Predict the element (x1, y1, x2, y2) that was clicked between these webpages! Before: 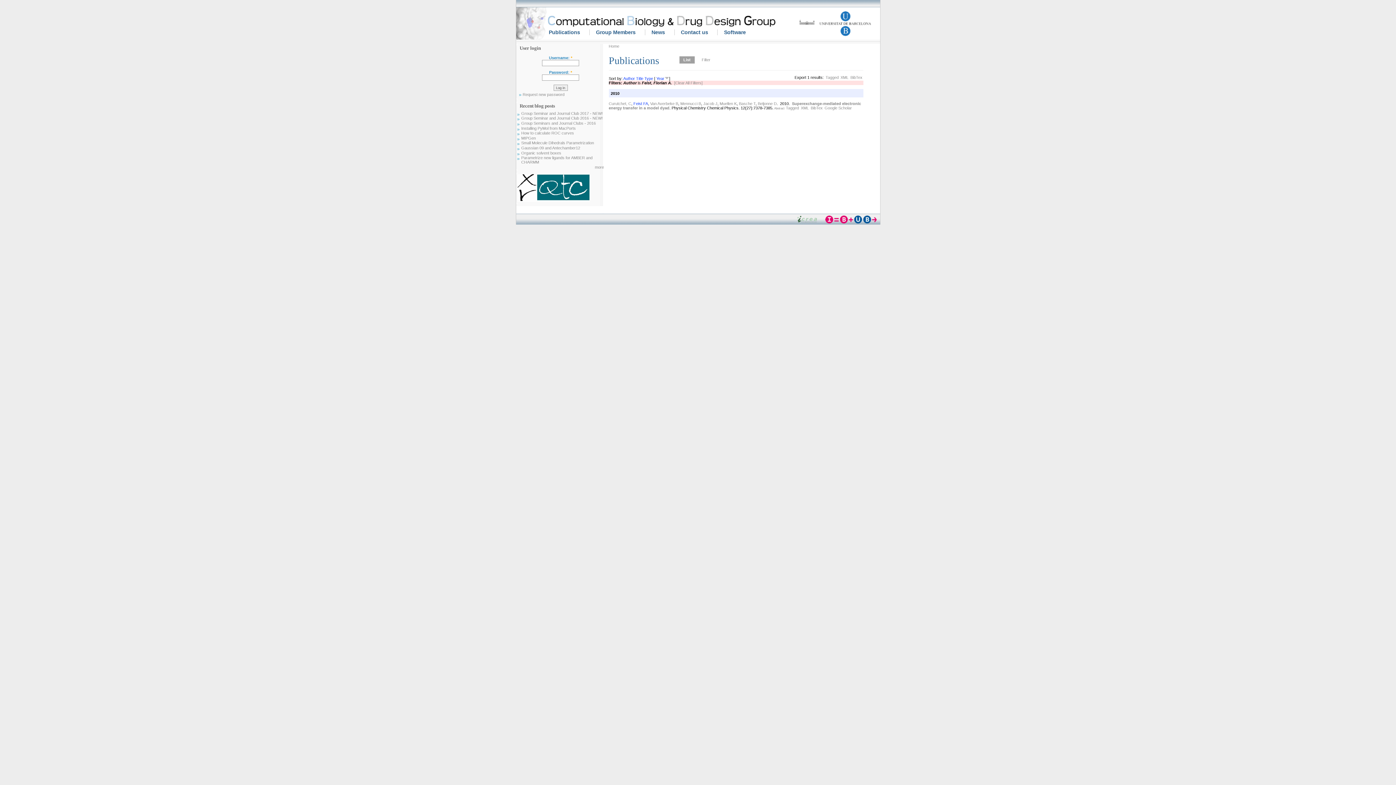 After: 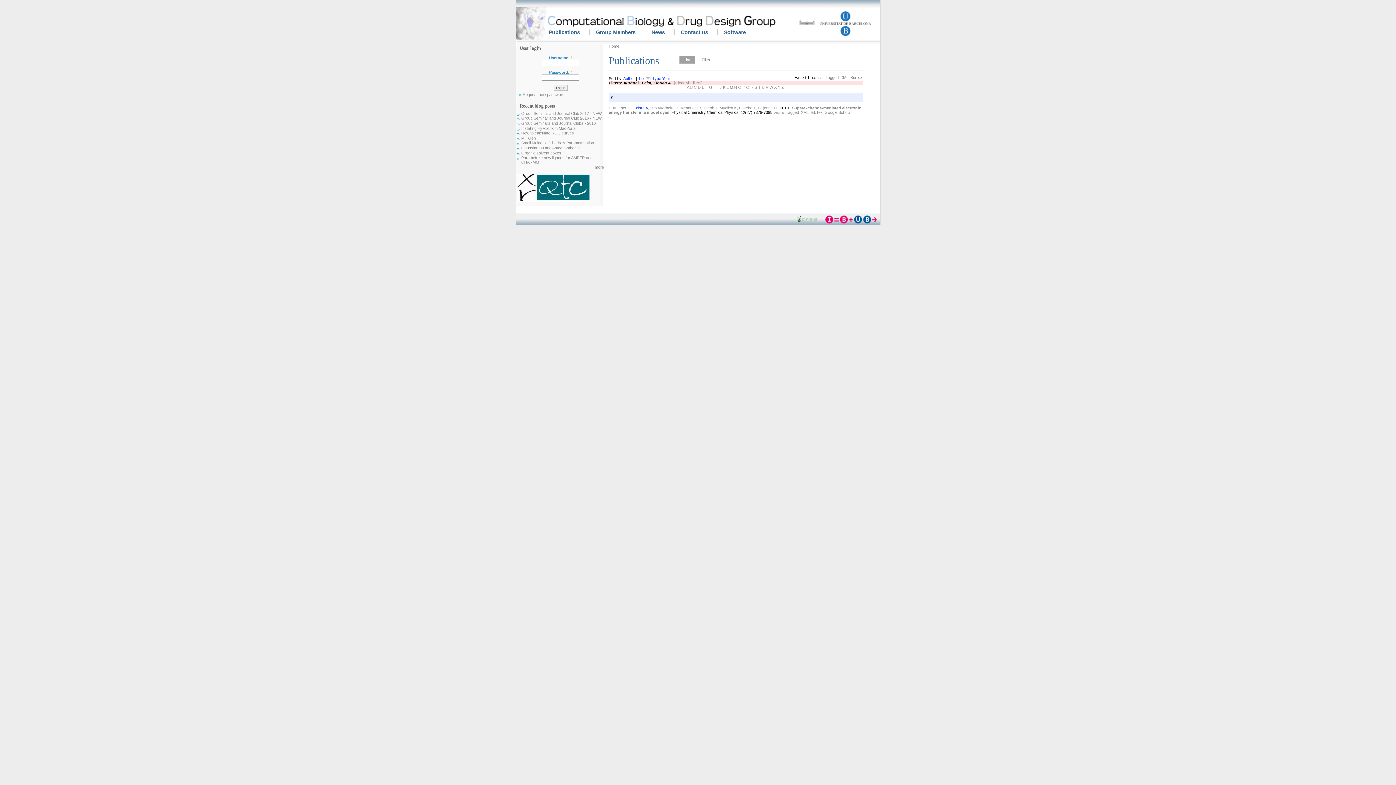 Action: label: Title bbox: (636, 76, 643, 80)